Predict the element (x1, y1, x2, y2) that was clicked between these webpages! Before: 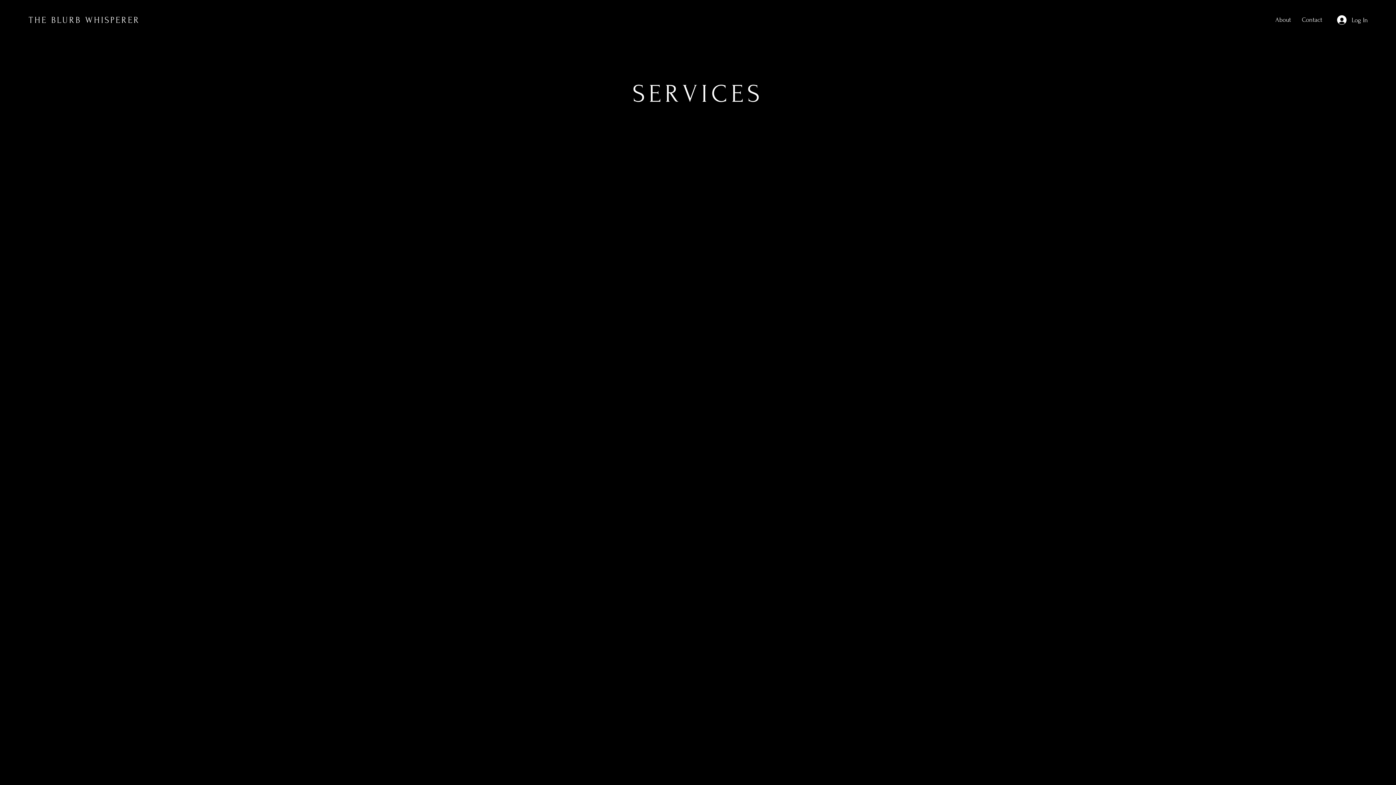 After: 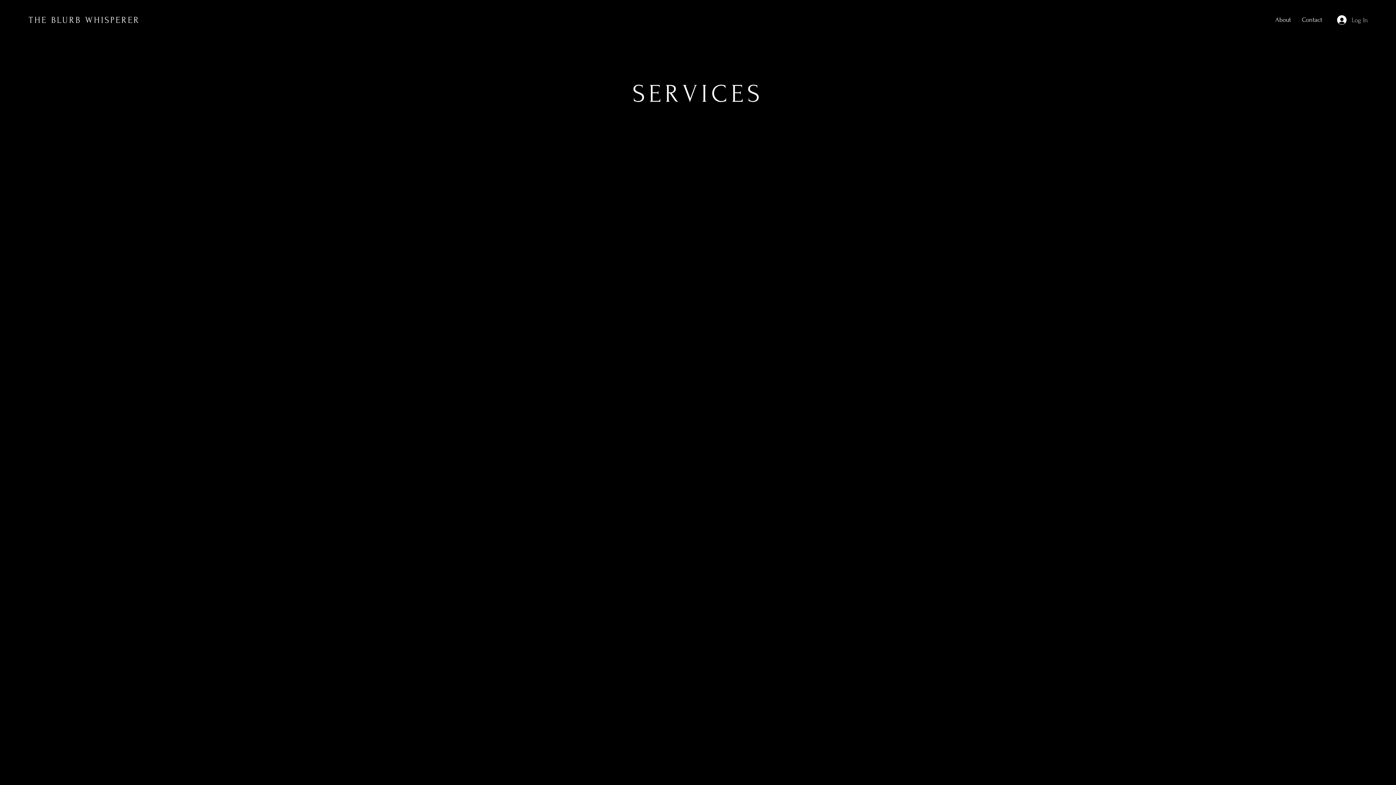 Action: label: Log In bbox: (1332, 13, 1373, 26)